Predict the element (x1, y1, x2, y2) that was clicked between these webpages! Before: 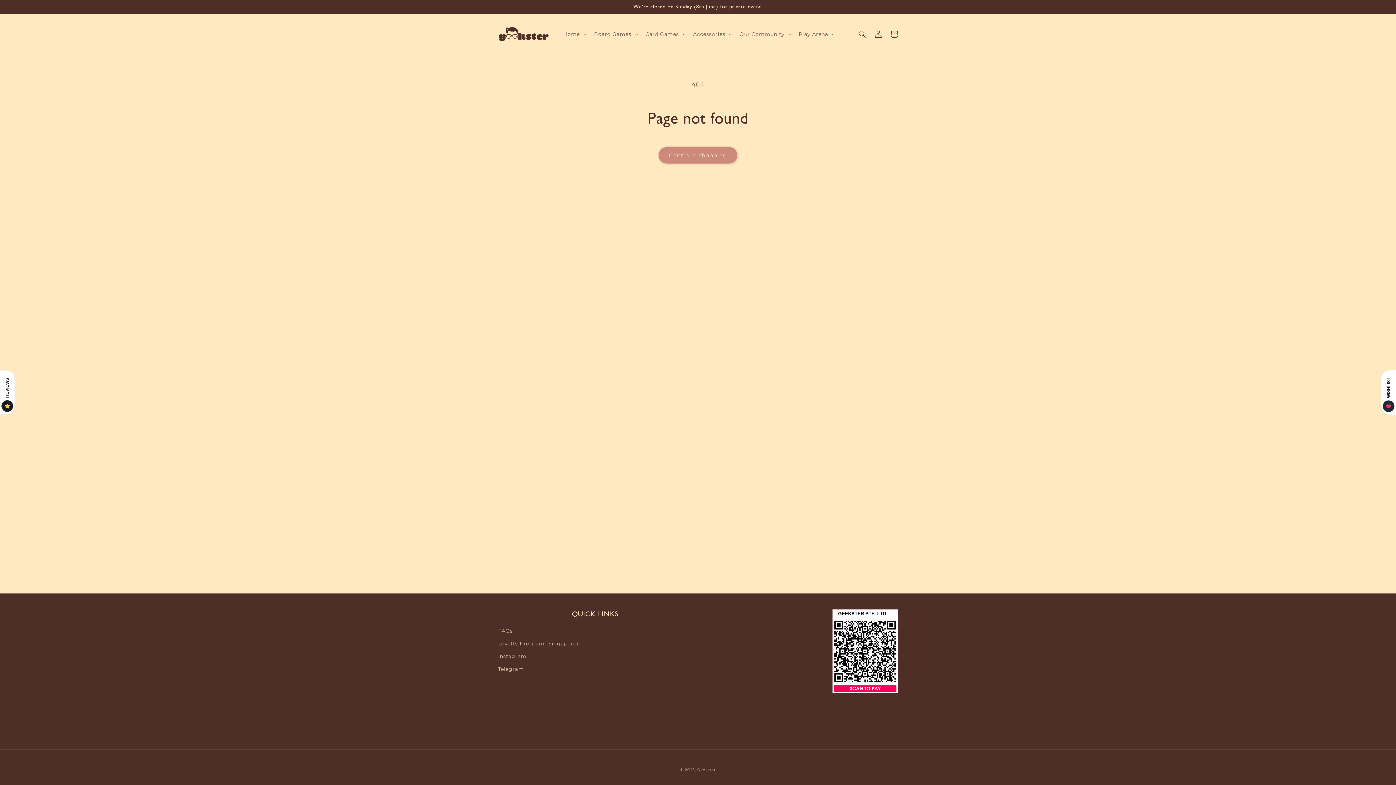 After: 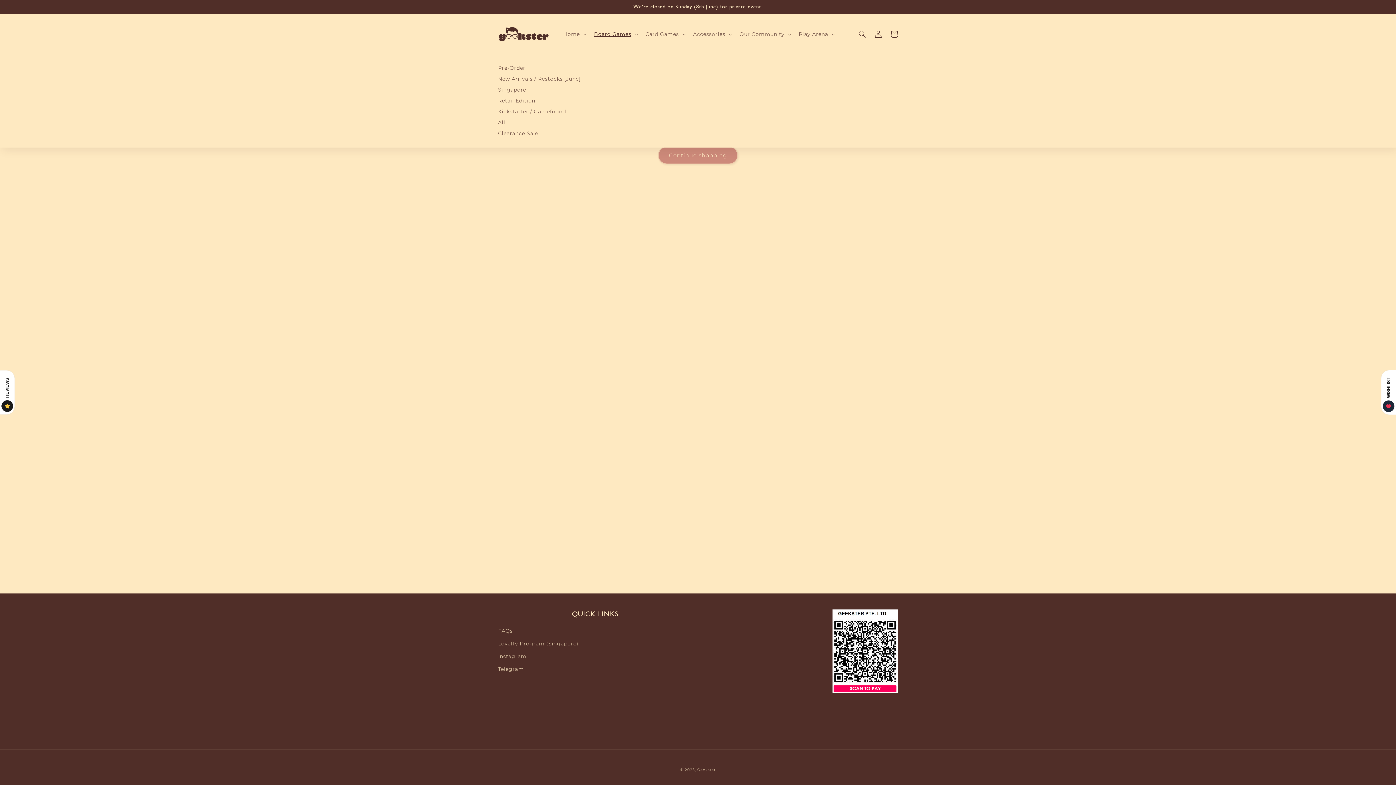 Action: label: Board Games bbox: (589, 26, 641, 41)